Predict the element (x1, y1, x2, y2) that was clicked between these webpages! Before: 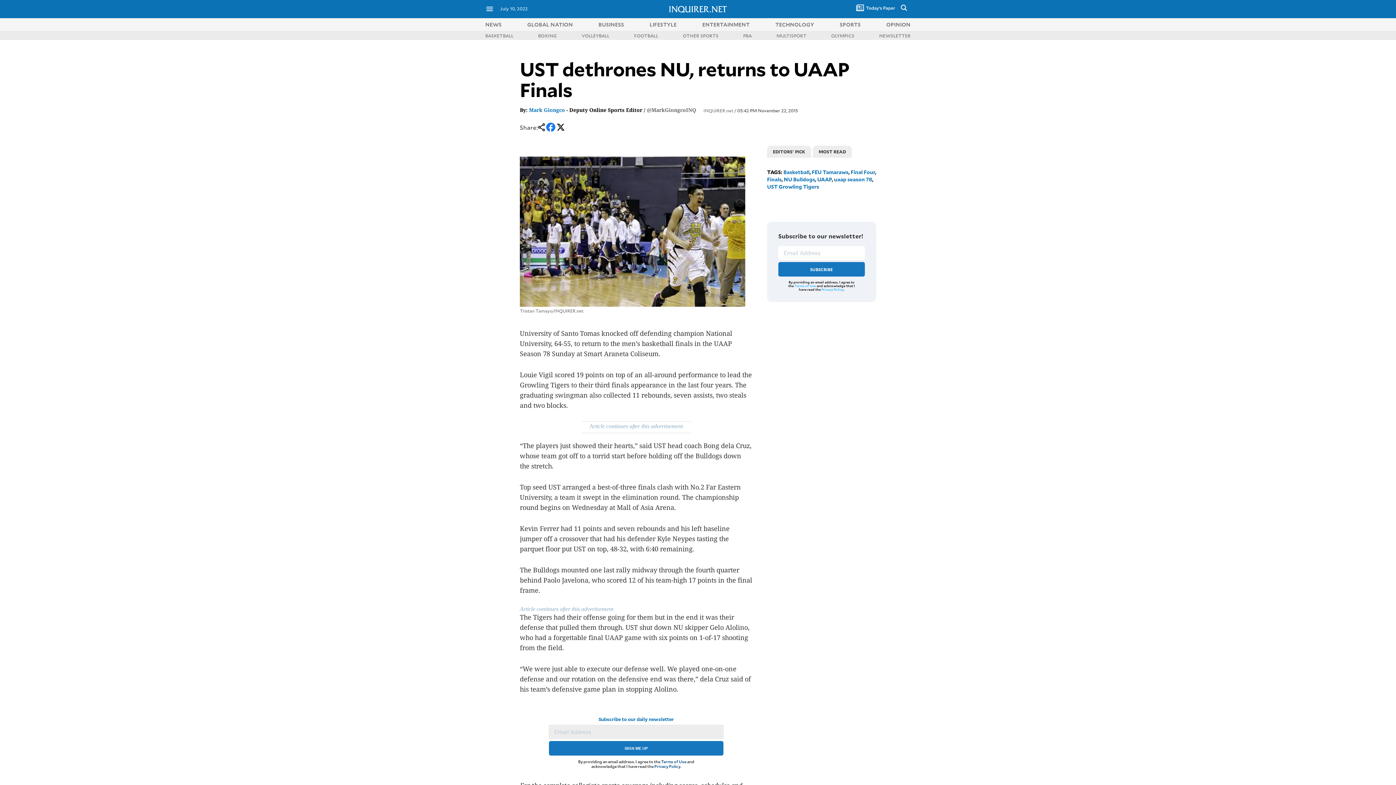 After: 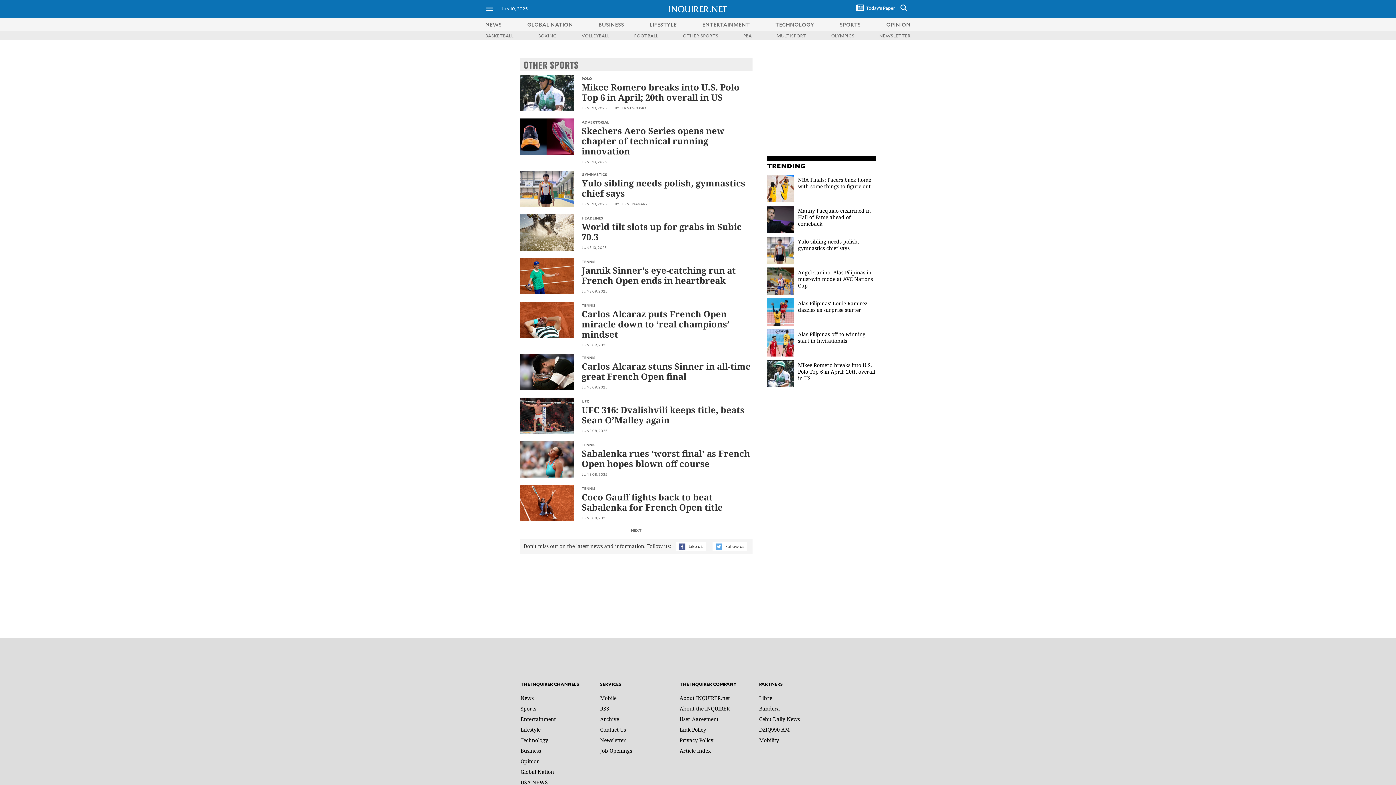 Action: bbox: (683, 32, 718, 38) label: OTHER SPORTS